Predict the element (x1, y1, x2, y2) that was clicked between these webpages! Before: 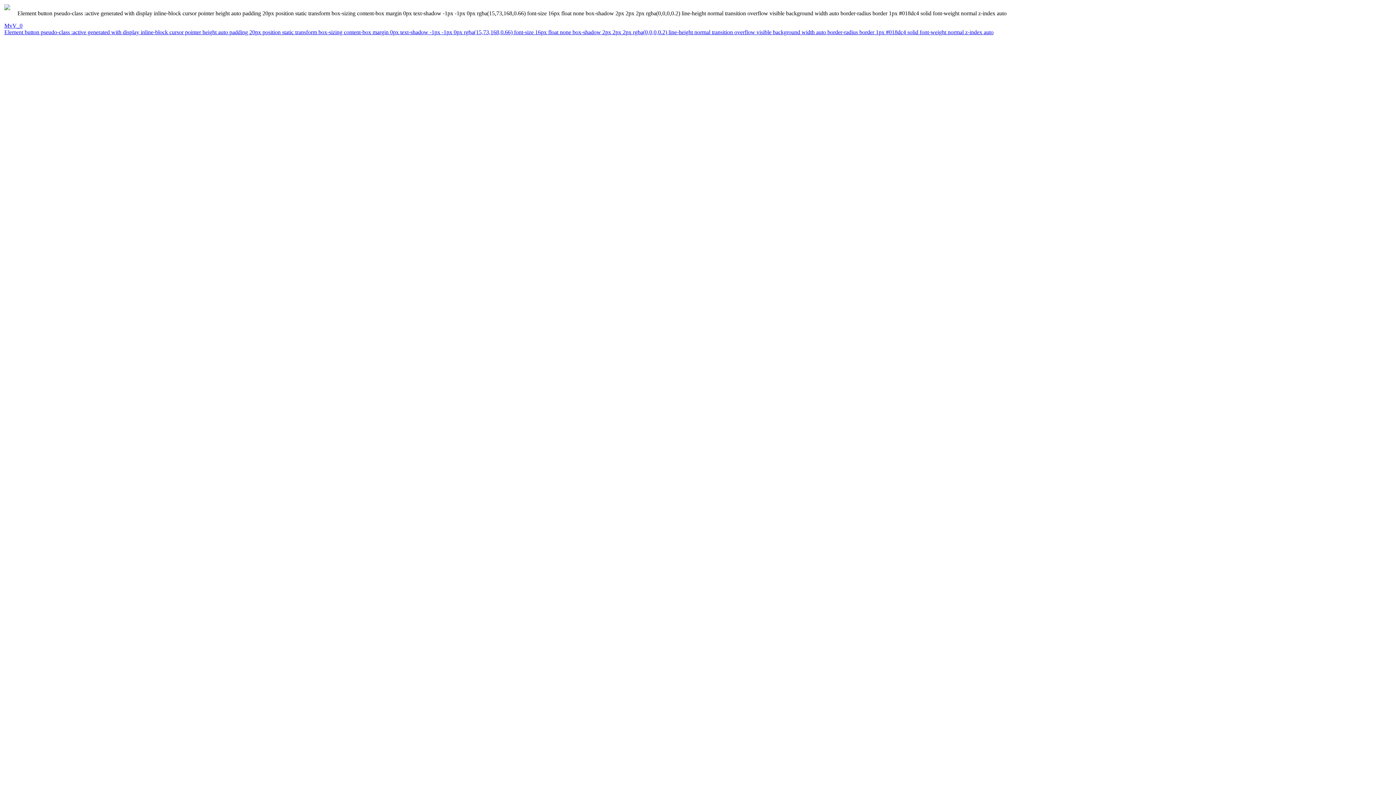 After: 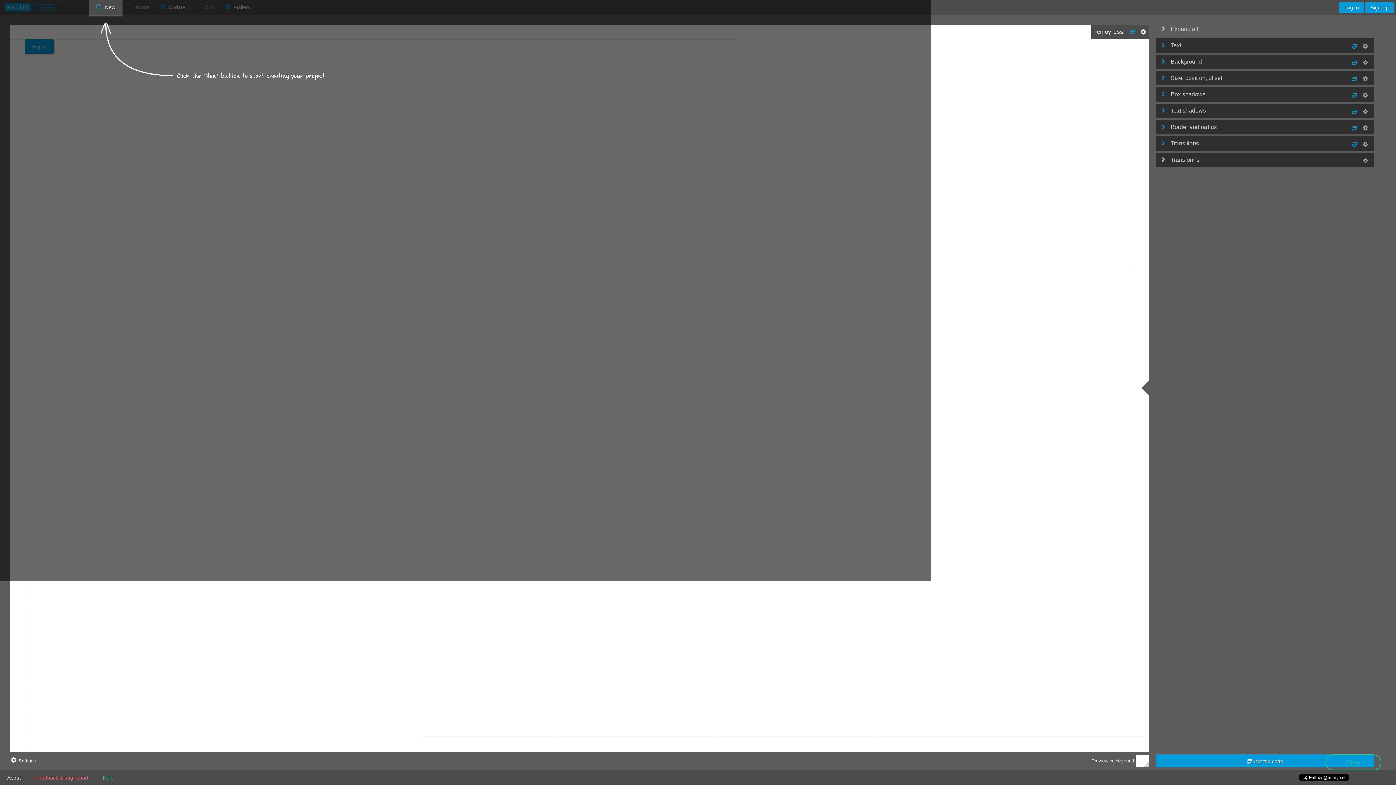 Action: bbox: (4, 22, 1393, 29) label: MvV_0